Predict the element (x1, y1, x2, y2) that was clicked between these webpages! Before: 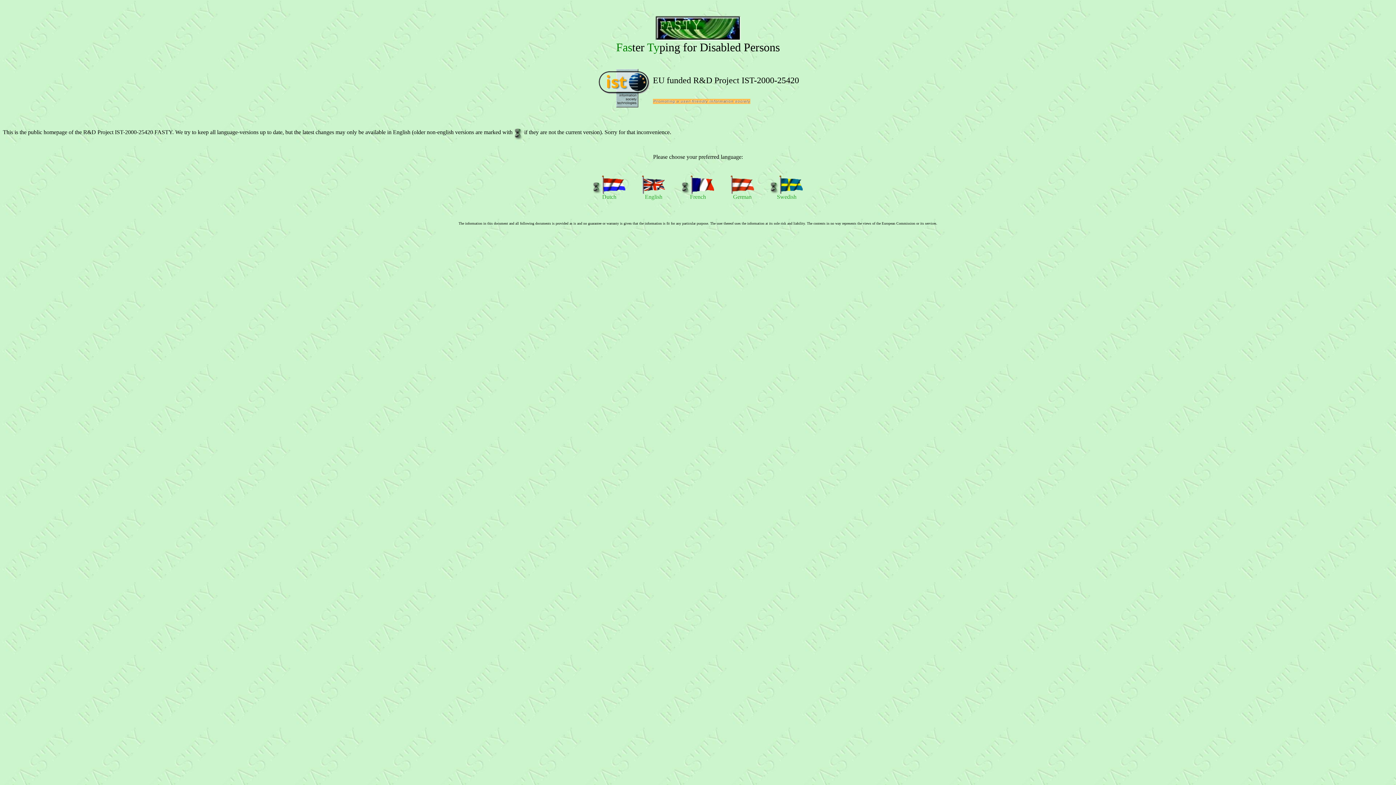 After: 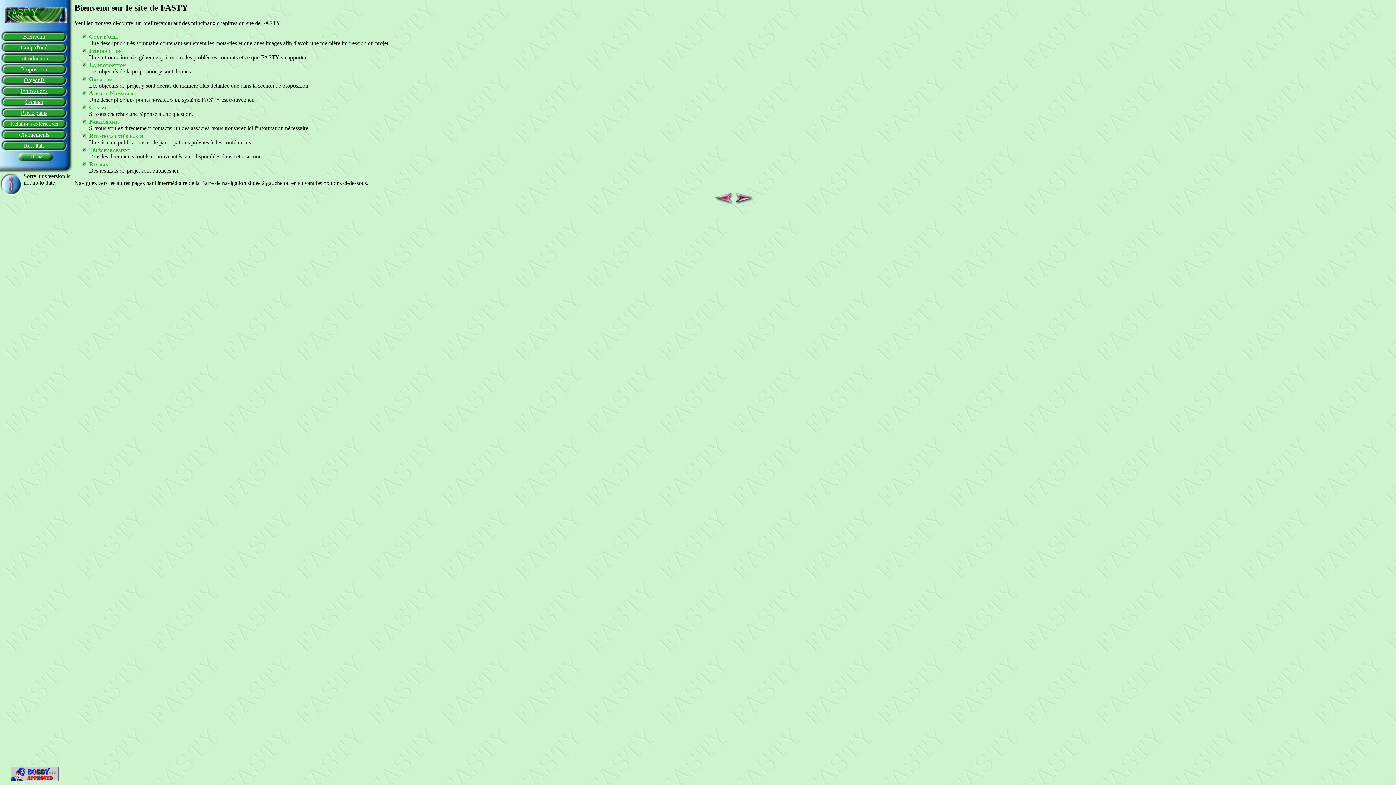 Action: bbox: (690, 188, 714, 200) label: 
French